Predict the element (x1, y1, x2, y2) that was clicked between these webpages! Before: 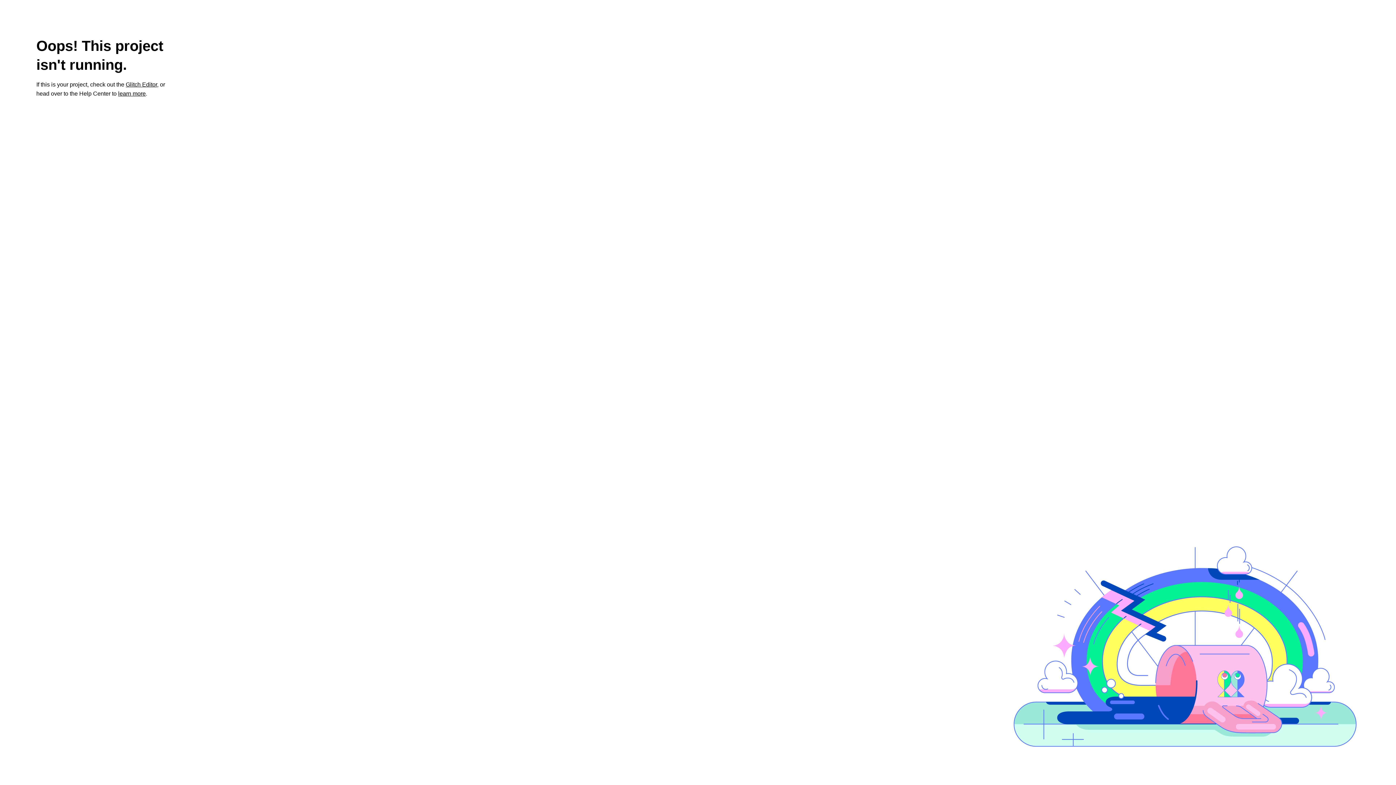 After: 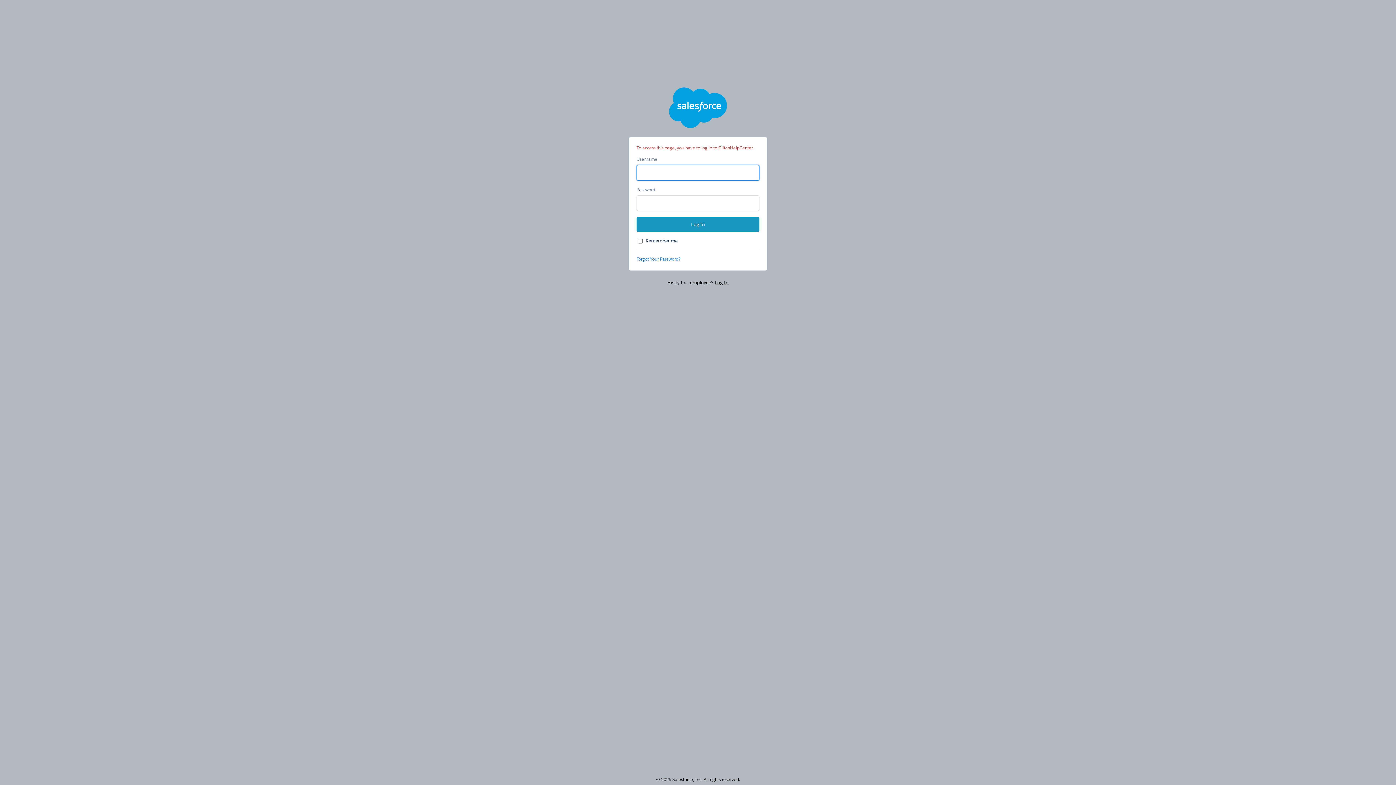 Action: label: learn more bbox: (118, 90, 145, 96)